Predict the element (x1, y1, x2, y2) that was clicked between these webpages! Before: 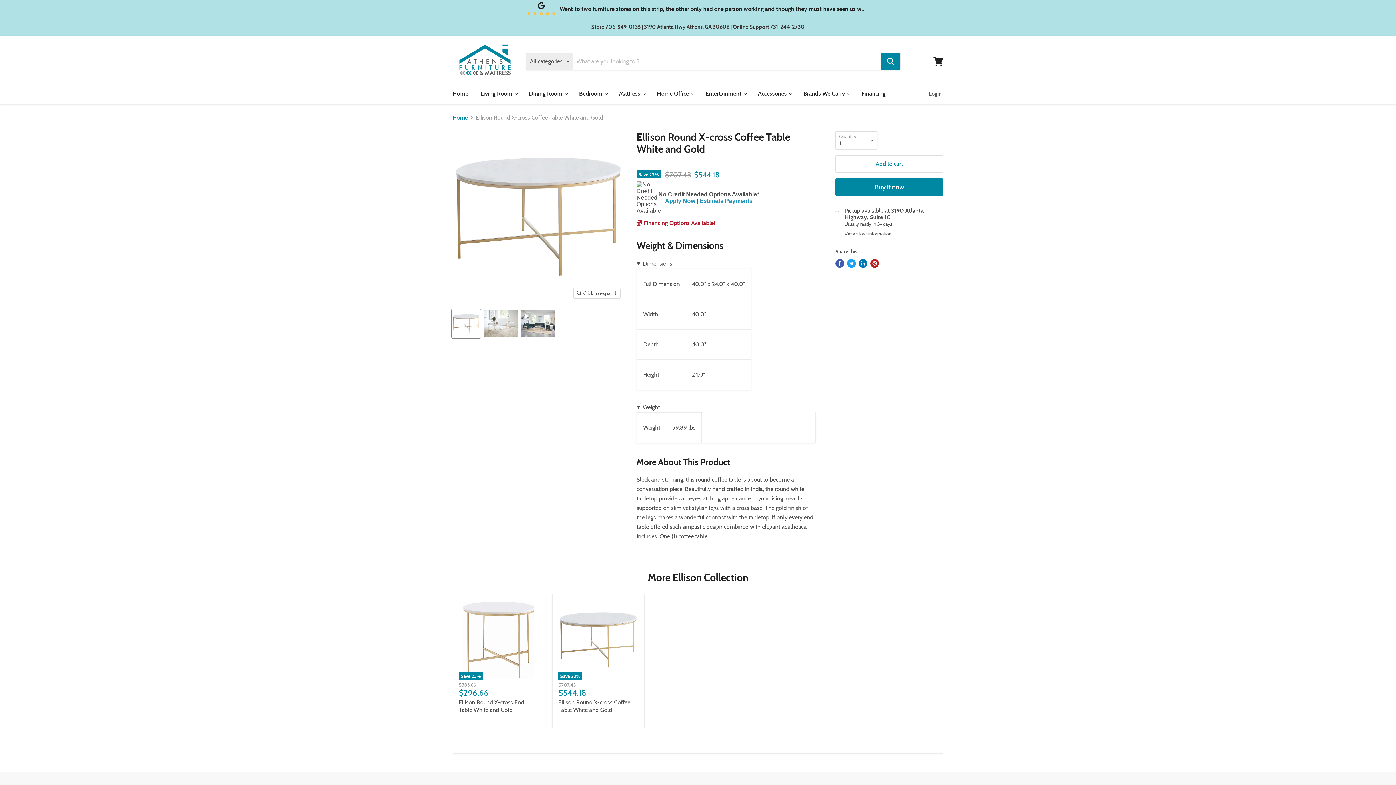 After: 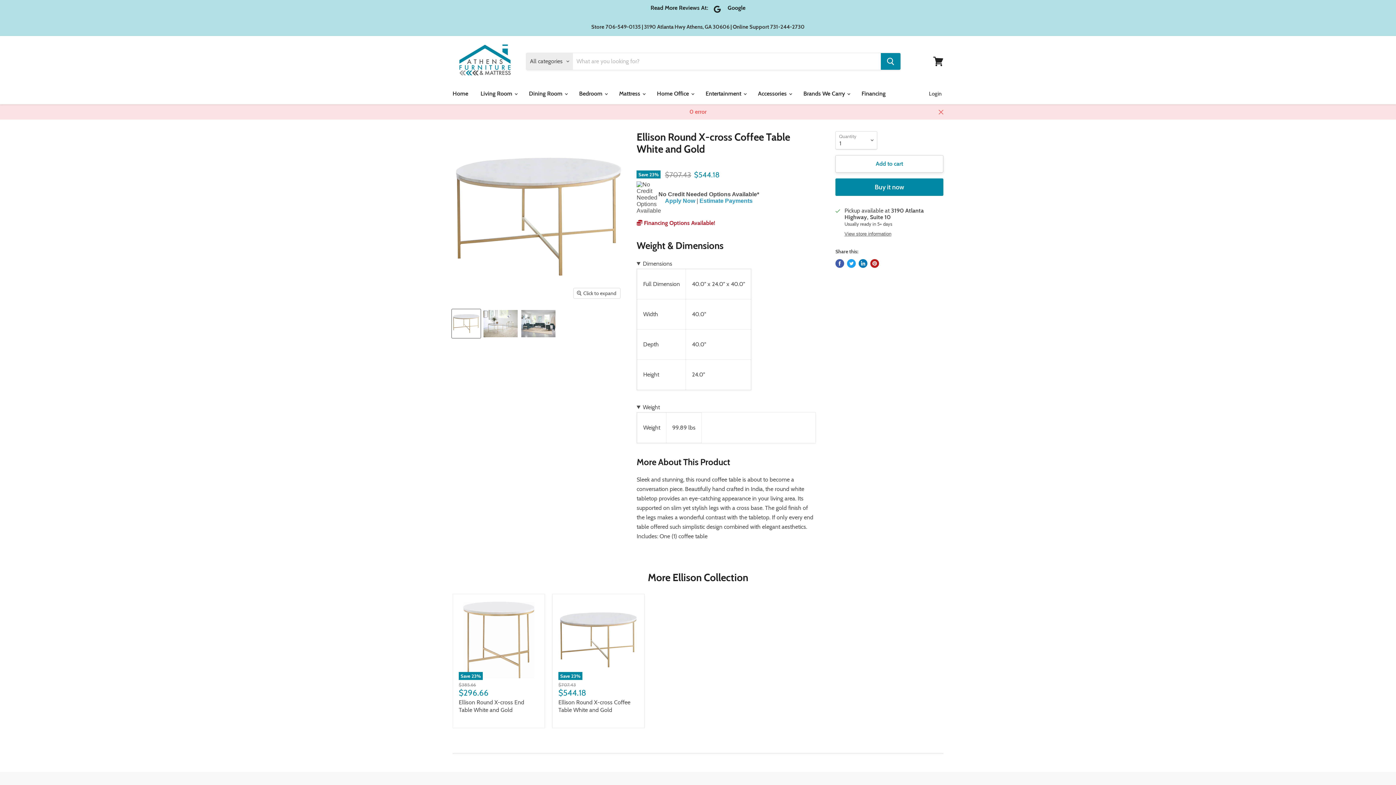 Action: bbox: (835, 155, 943, 172) label: Add to cart